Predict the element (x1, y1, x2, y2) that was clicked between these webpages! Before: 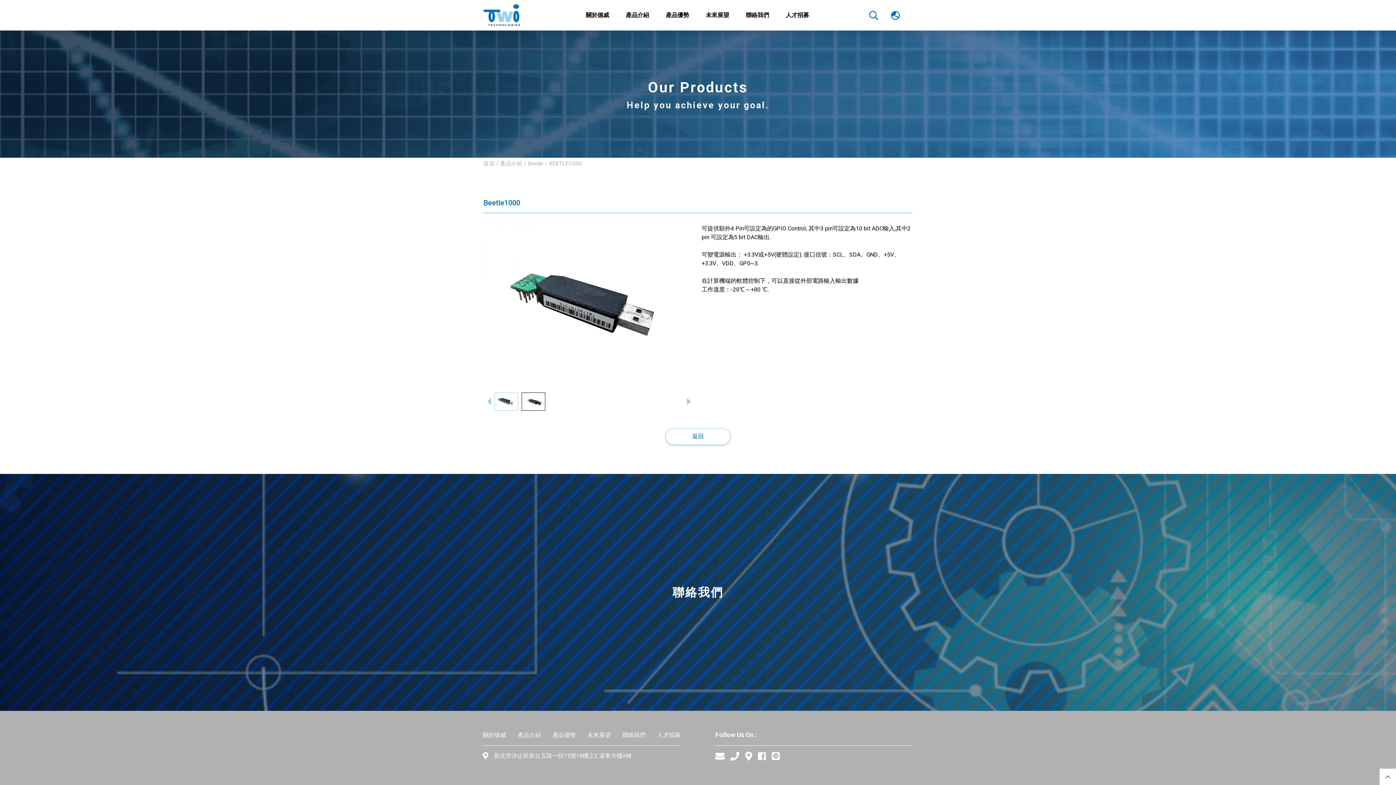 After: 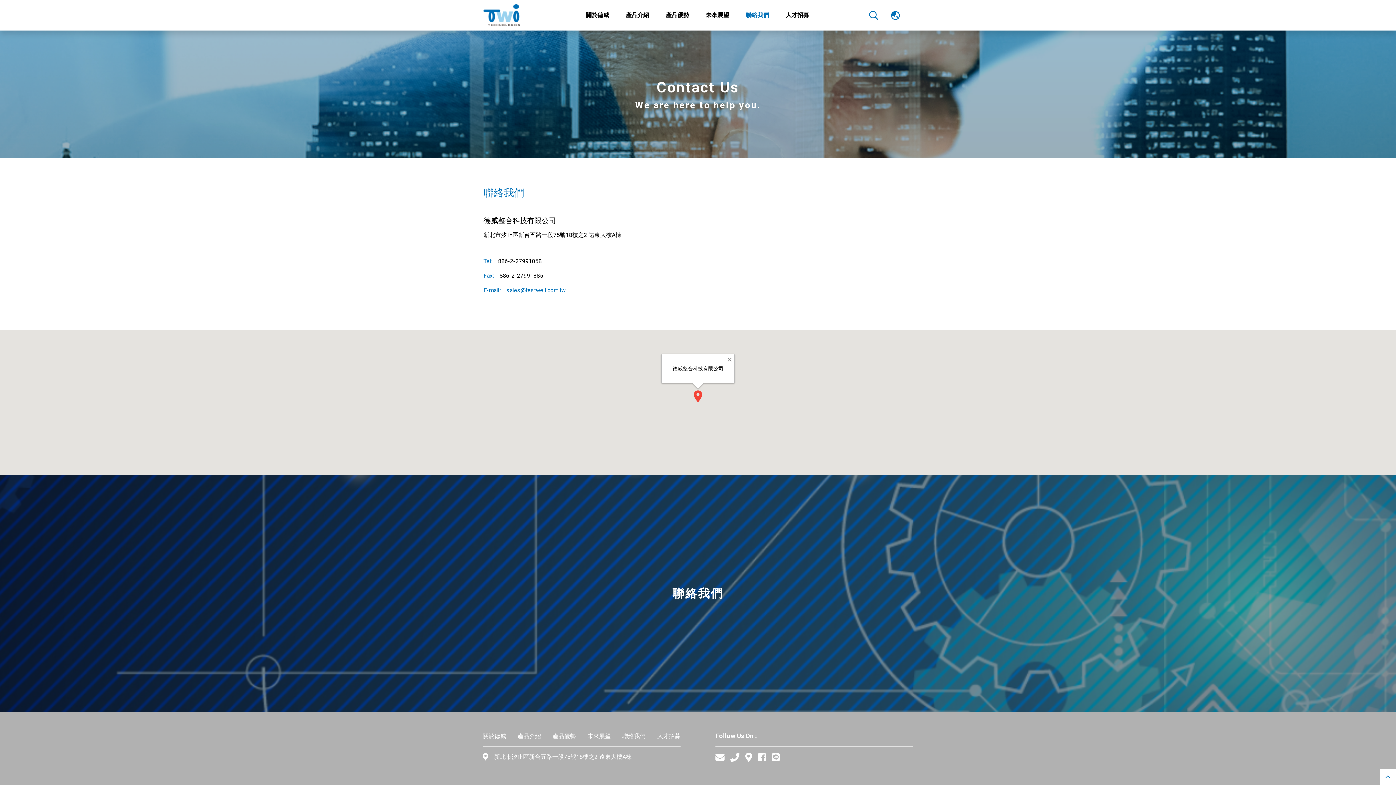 Action: bbox: (622, 732, 645, 739) label: 聯絡我們